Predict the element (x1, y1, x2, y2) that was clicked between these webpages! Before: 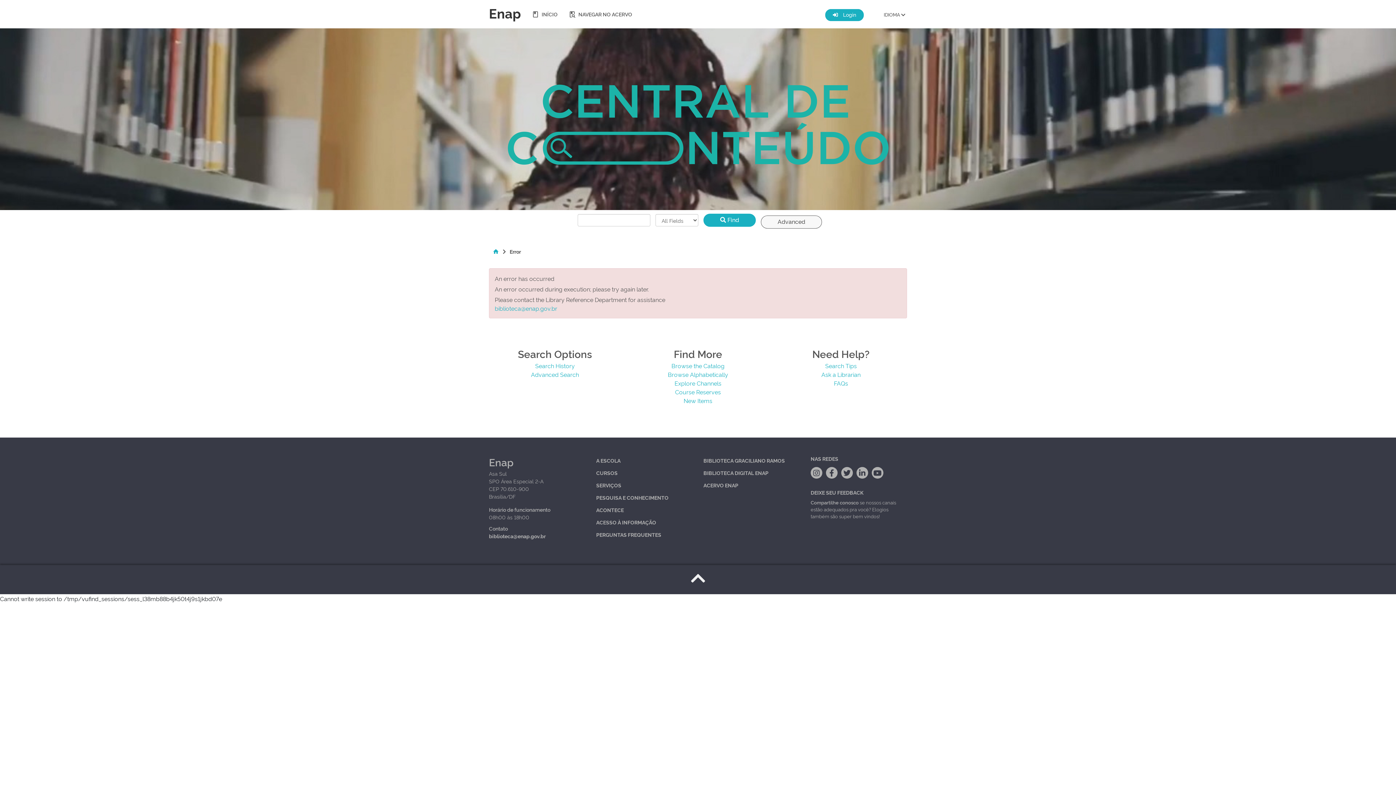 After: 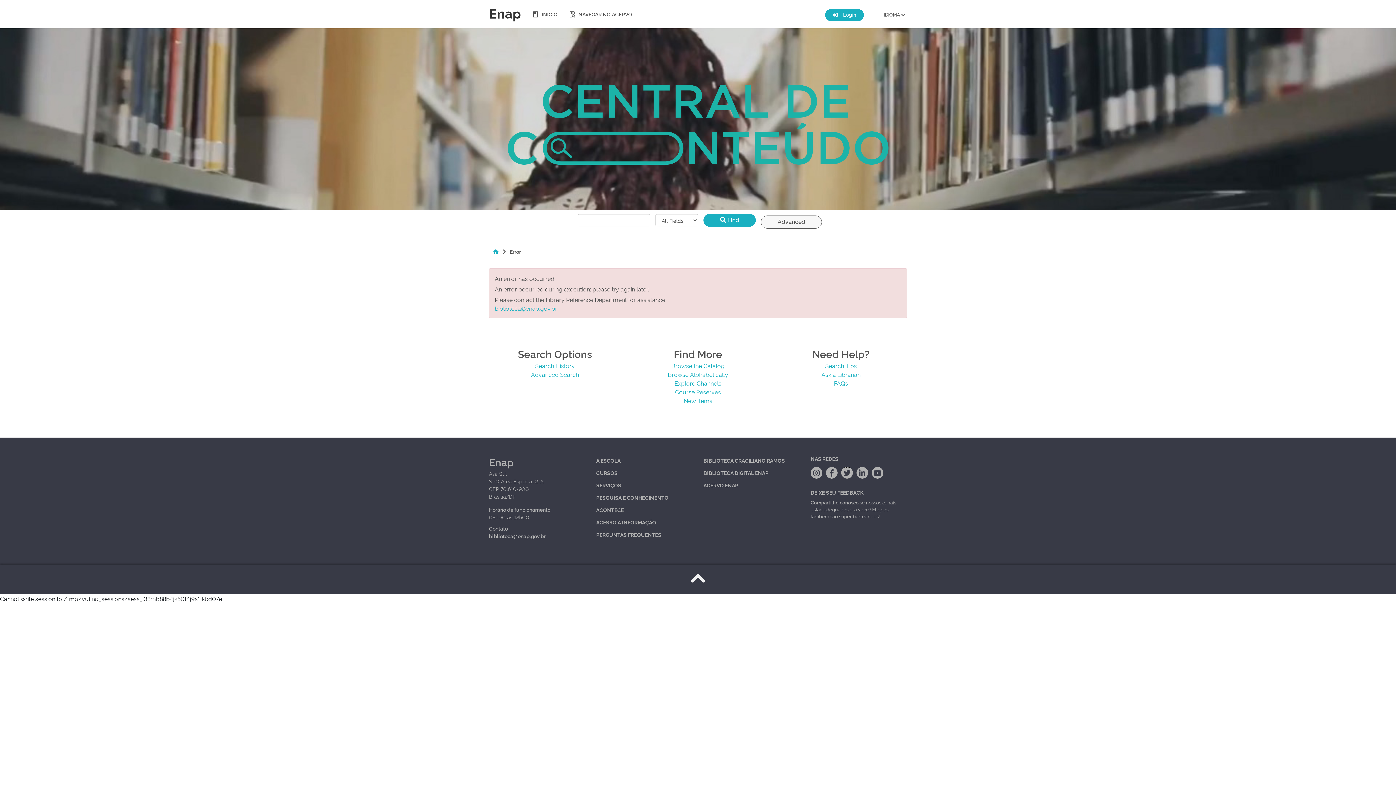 Action: bbox: (843, 467, 850, 478)